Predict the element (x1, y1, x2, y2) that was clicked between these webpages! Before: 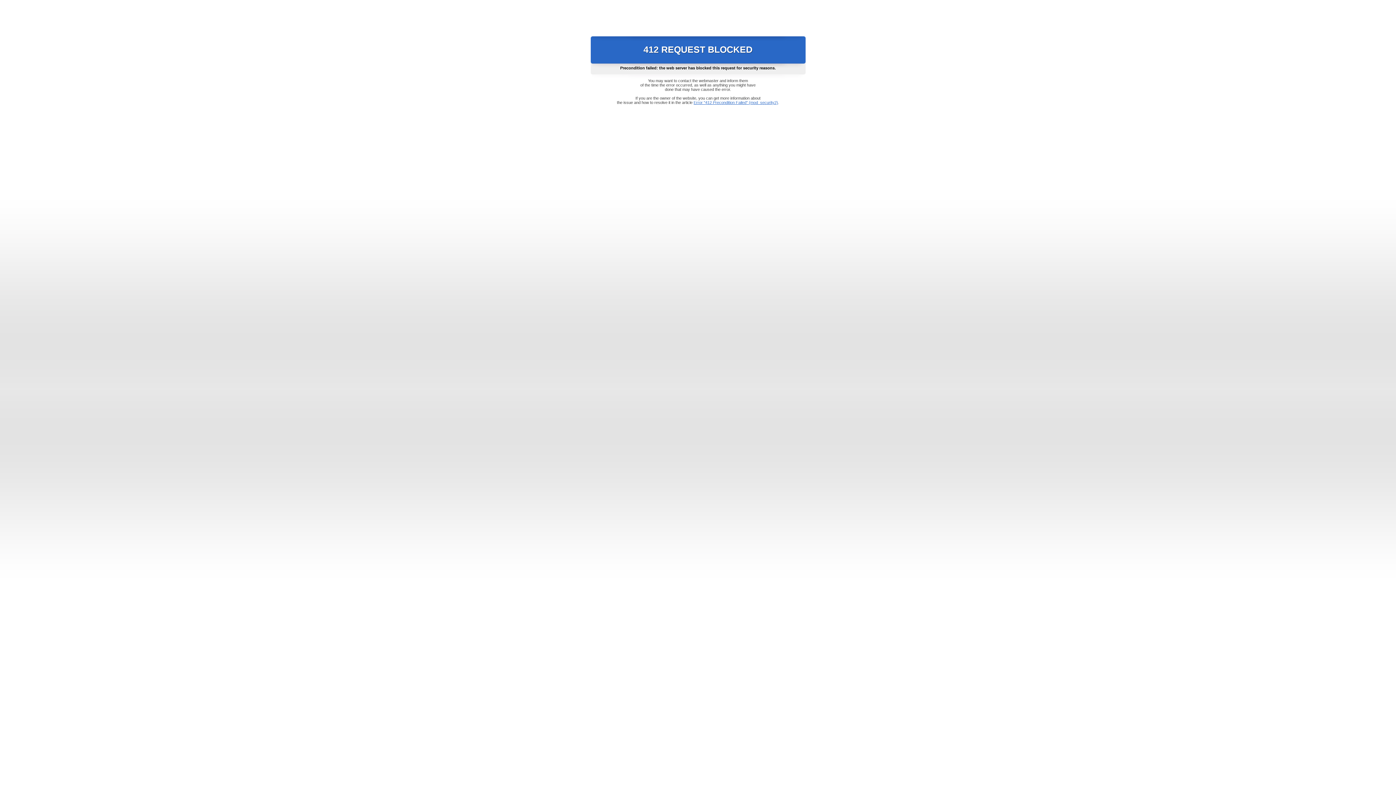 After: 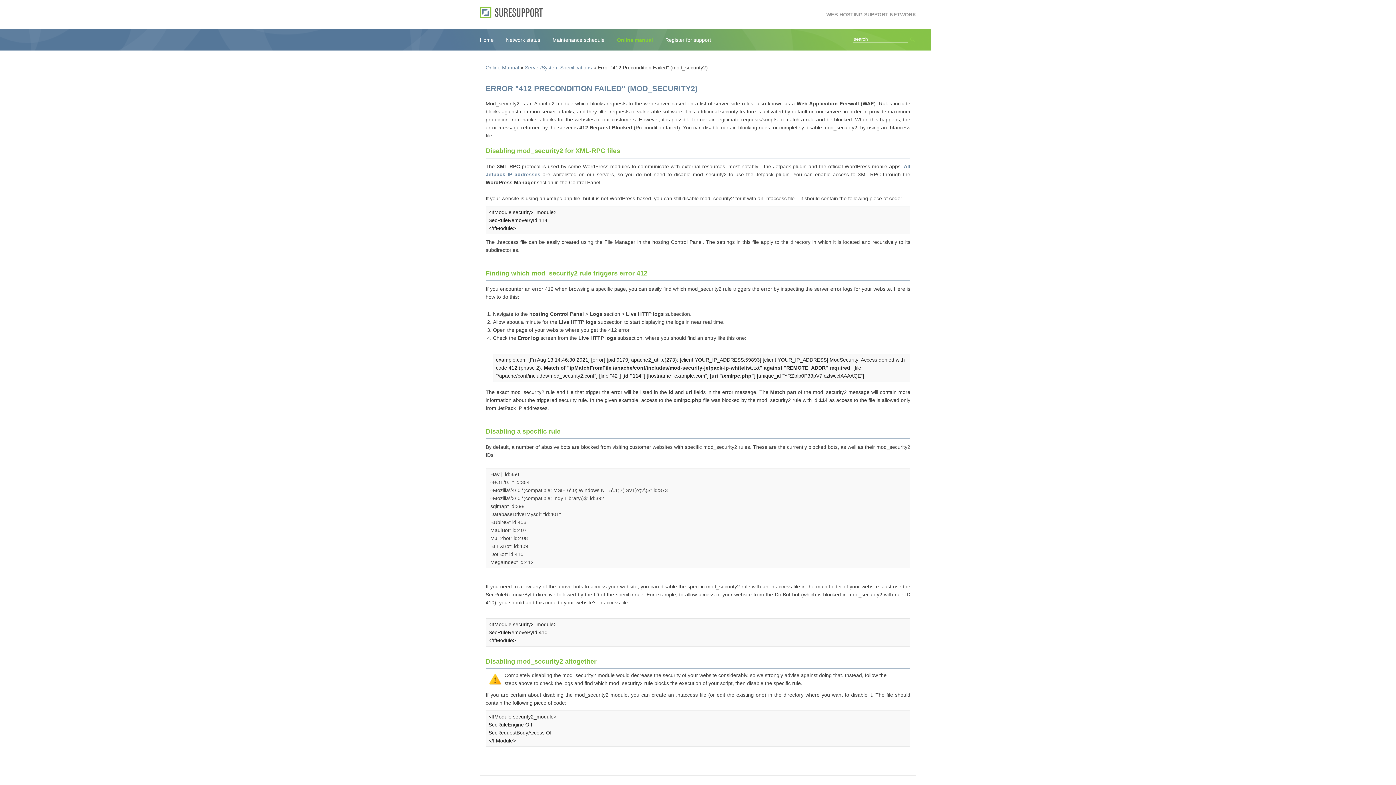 Action: label: Error "412 Precondition Failed" (mod_security2) bbox: (693, 100, 778, 104)